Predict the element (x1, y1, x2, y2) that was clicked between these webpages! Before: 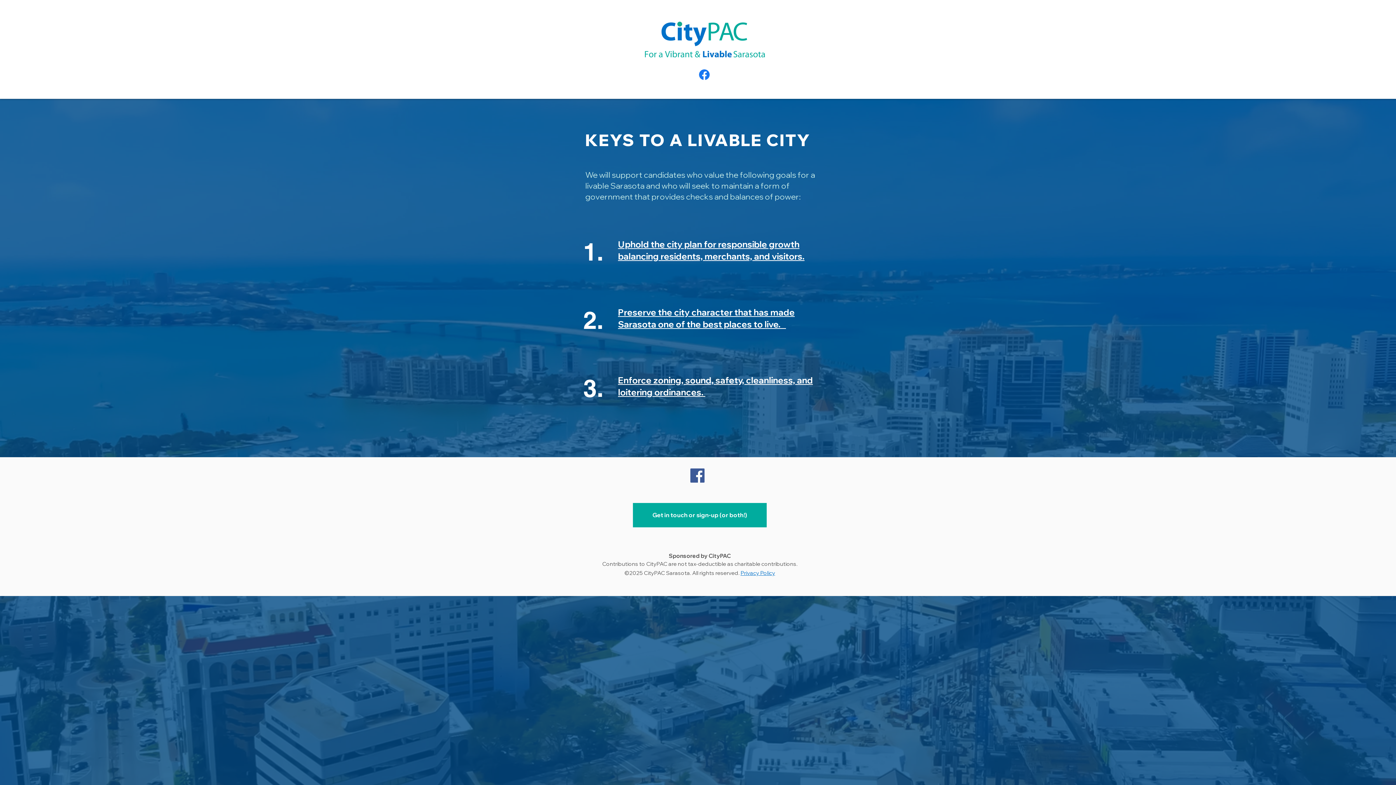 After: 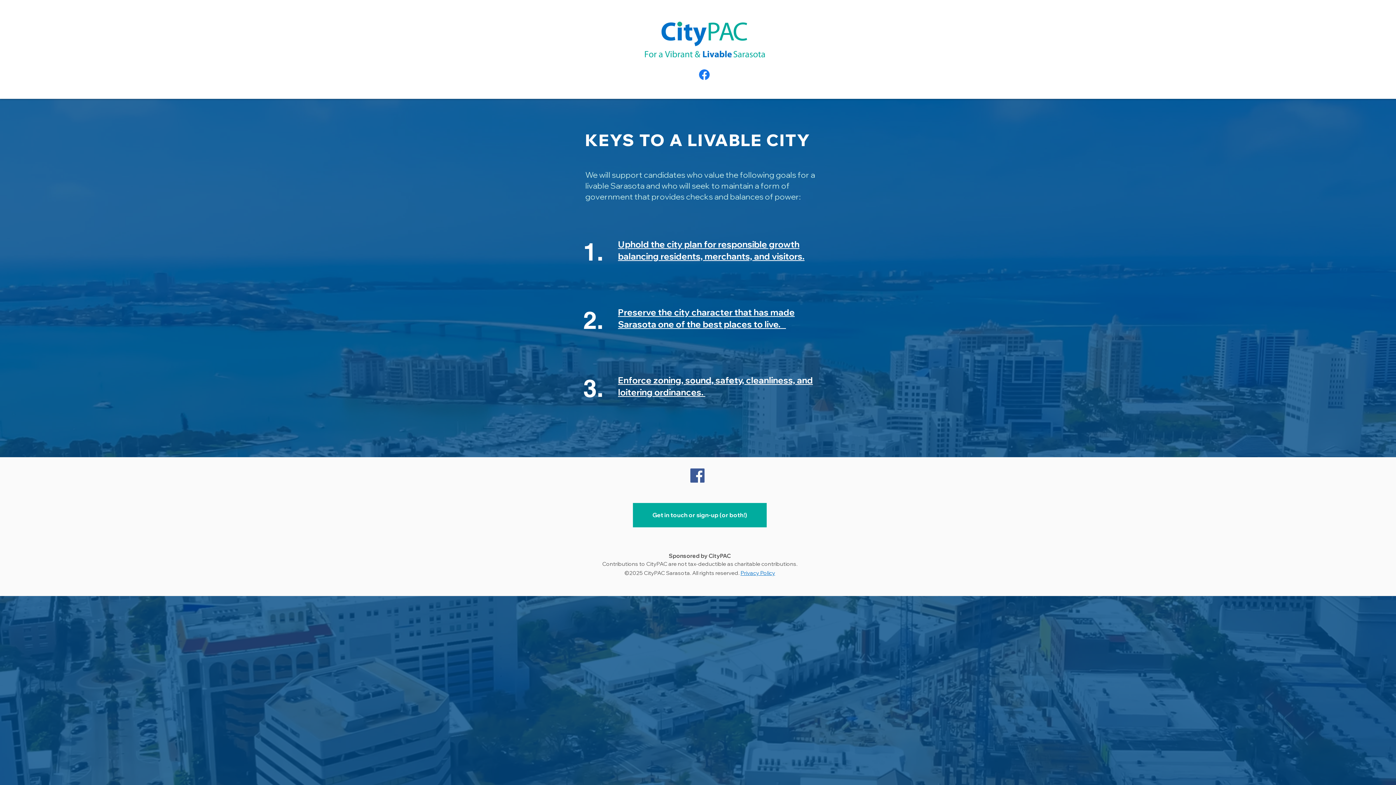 Action: label: Facebook bbox: (697, 67, 711, 81)